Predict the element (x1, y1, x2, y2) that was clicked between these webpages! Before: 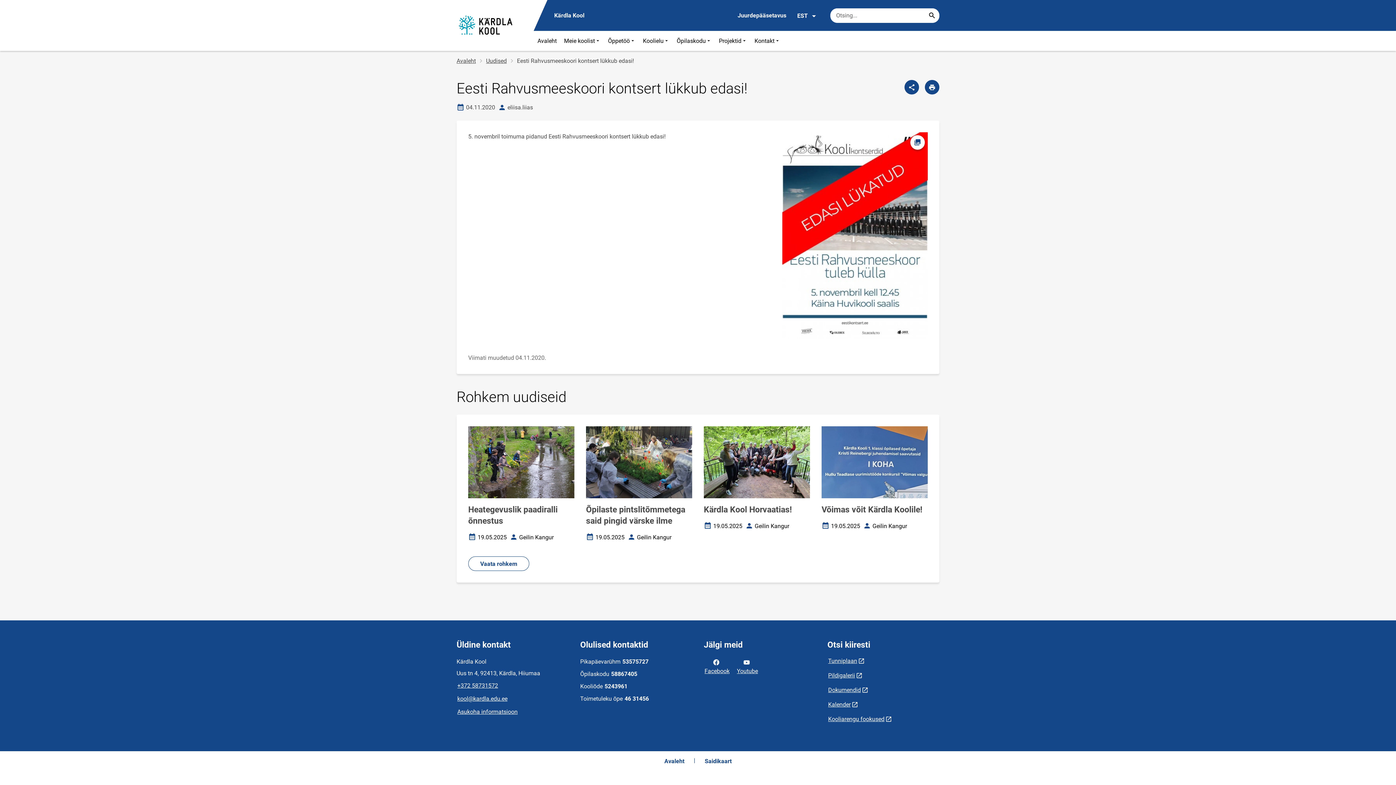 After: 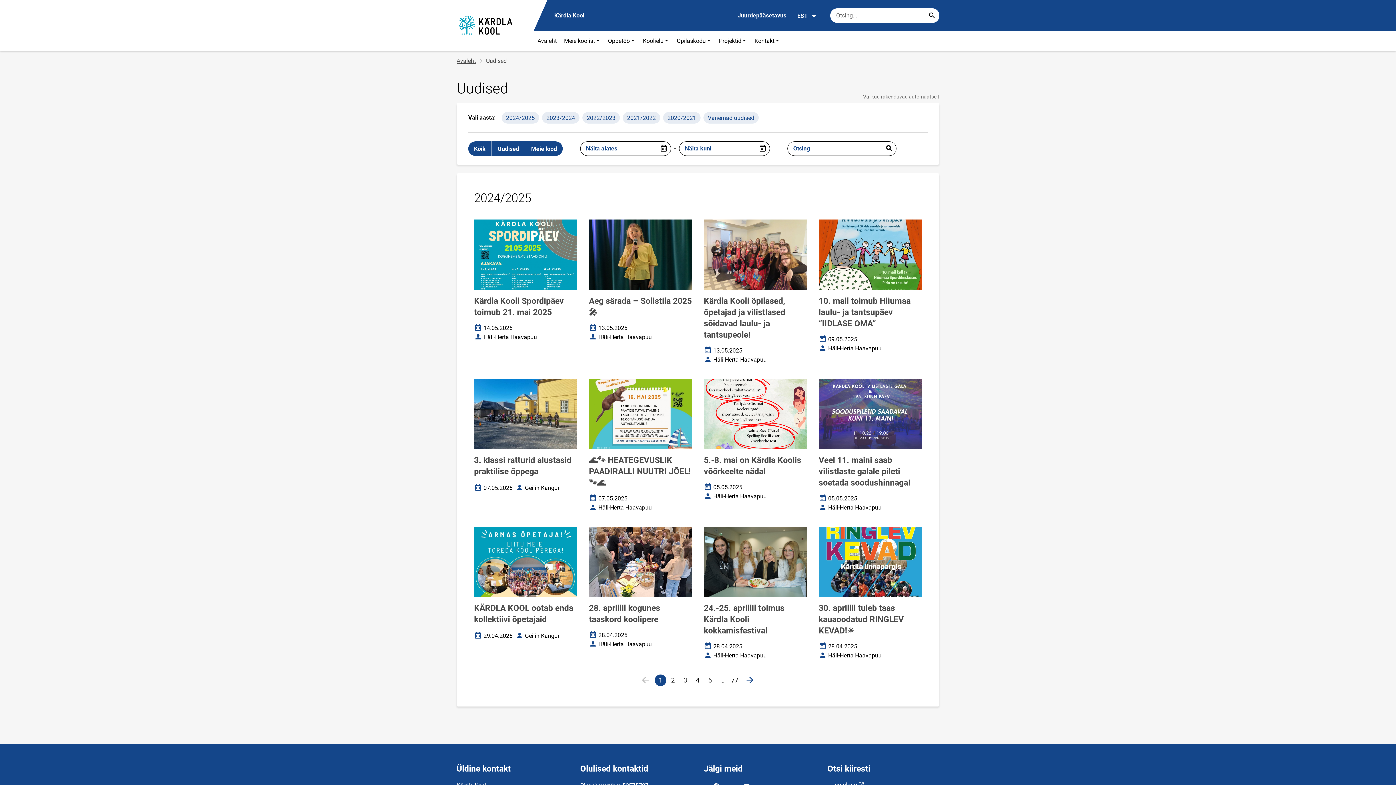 Action: label: Uudised bbox: (486, 56, 506, 65)